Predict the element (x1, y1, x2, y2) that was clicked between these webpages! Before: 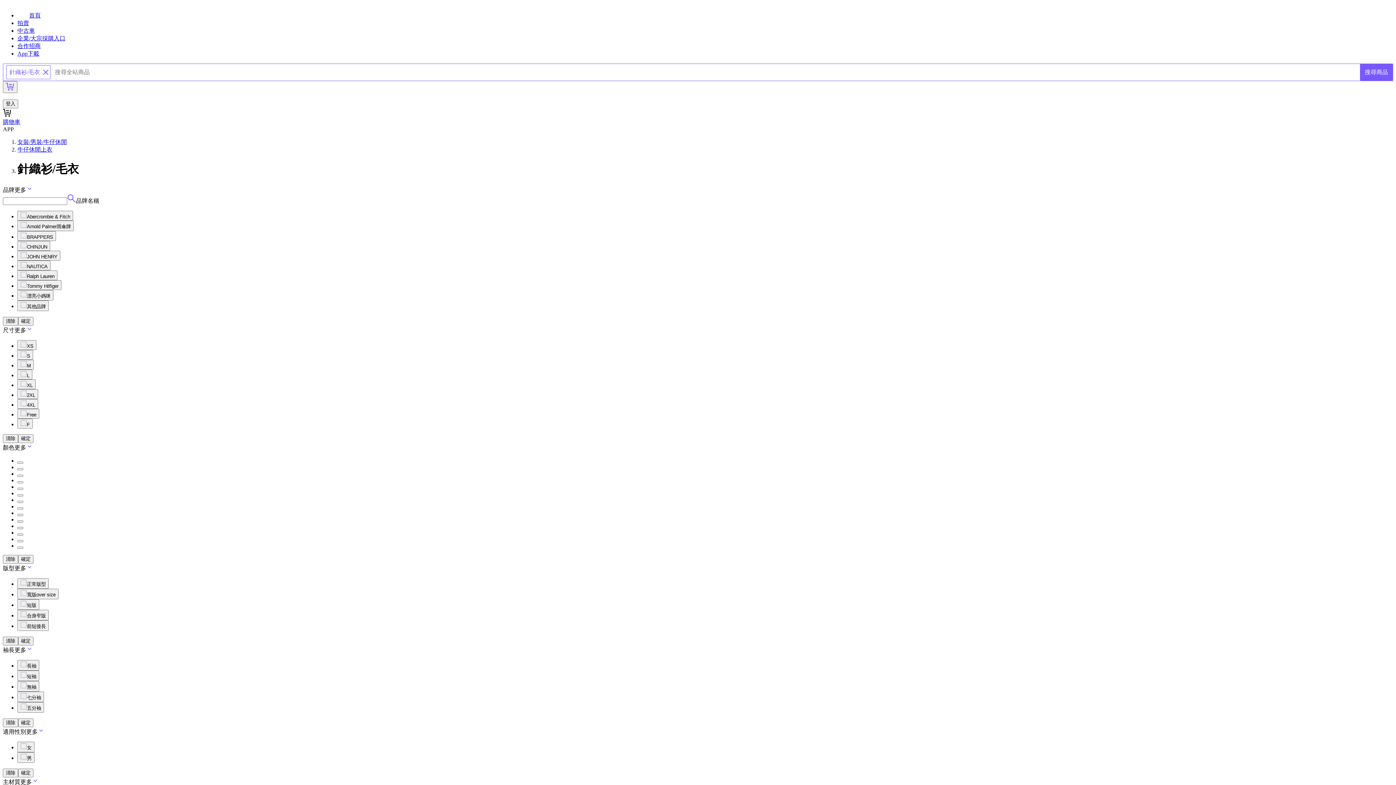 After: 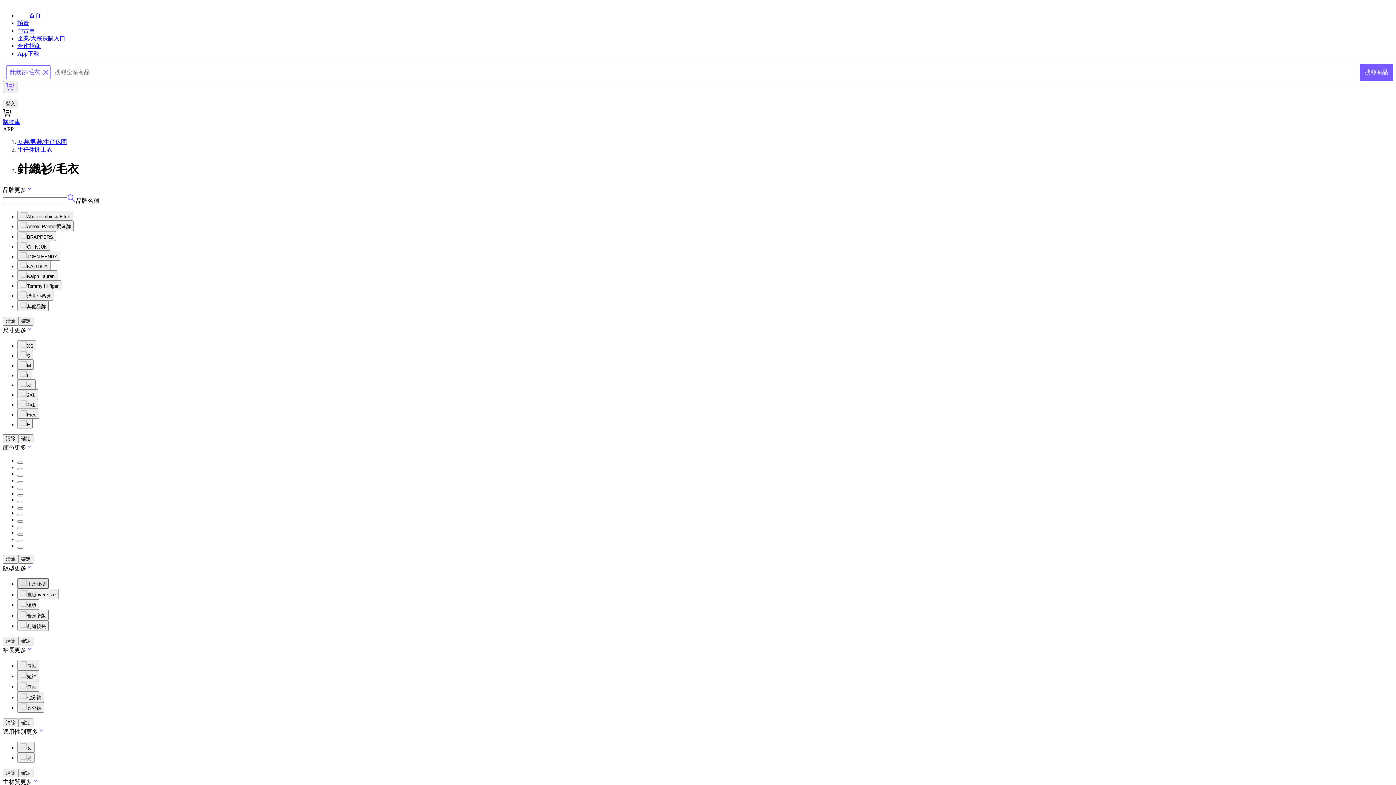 Action: label: 正常版型 bbox: (17, 578, 48, 589)